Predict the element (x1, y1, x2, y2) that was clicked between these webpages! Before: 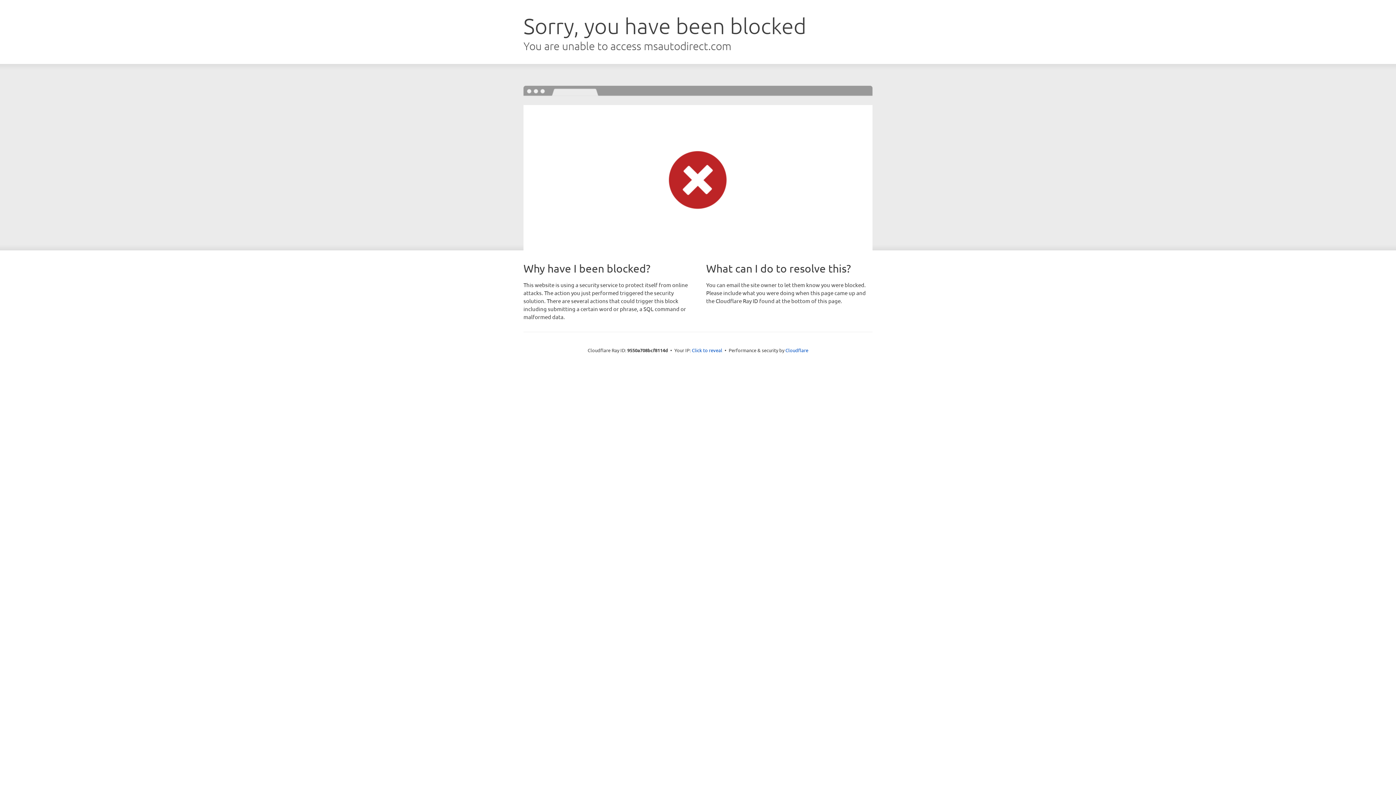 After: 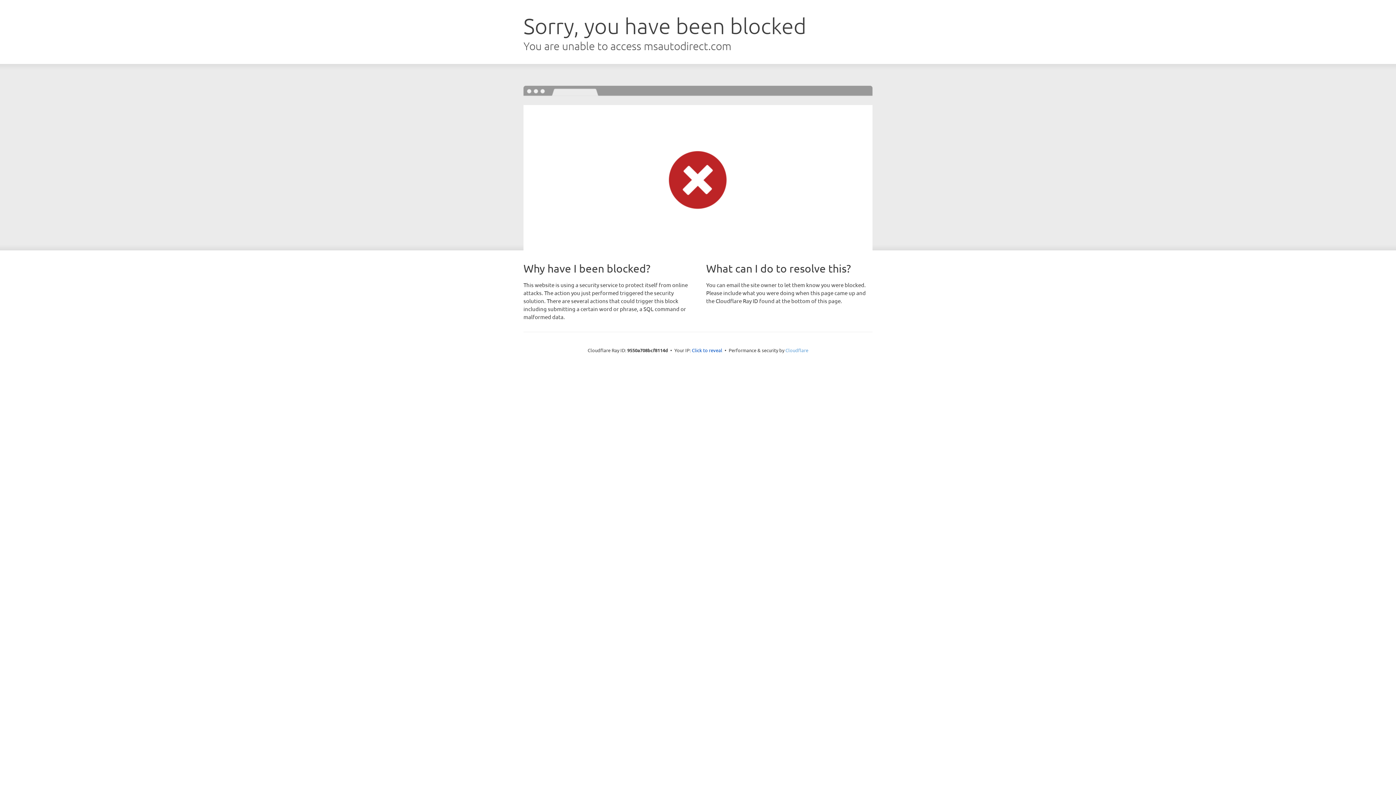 Action: label: Cloudflare bbox: (785, 347, 808, 353)